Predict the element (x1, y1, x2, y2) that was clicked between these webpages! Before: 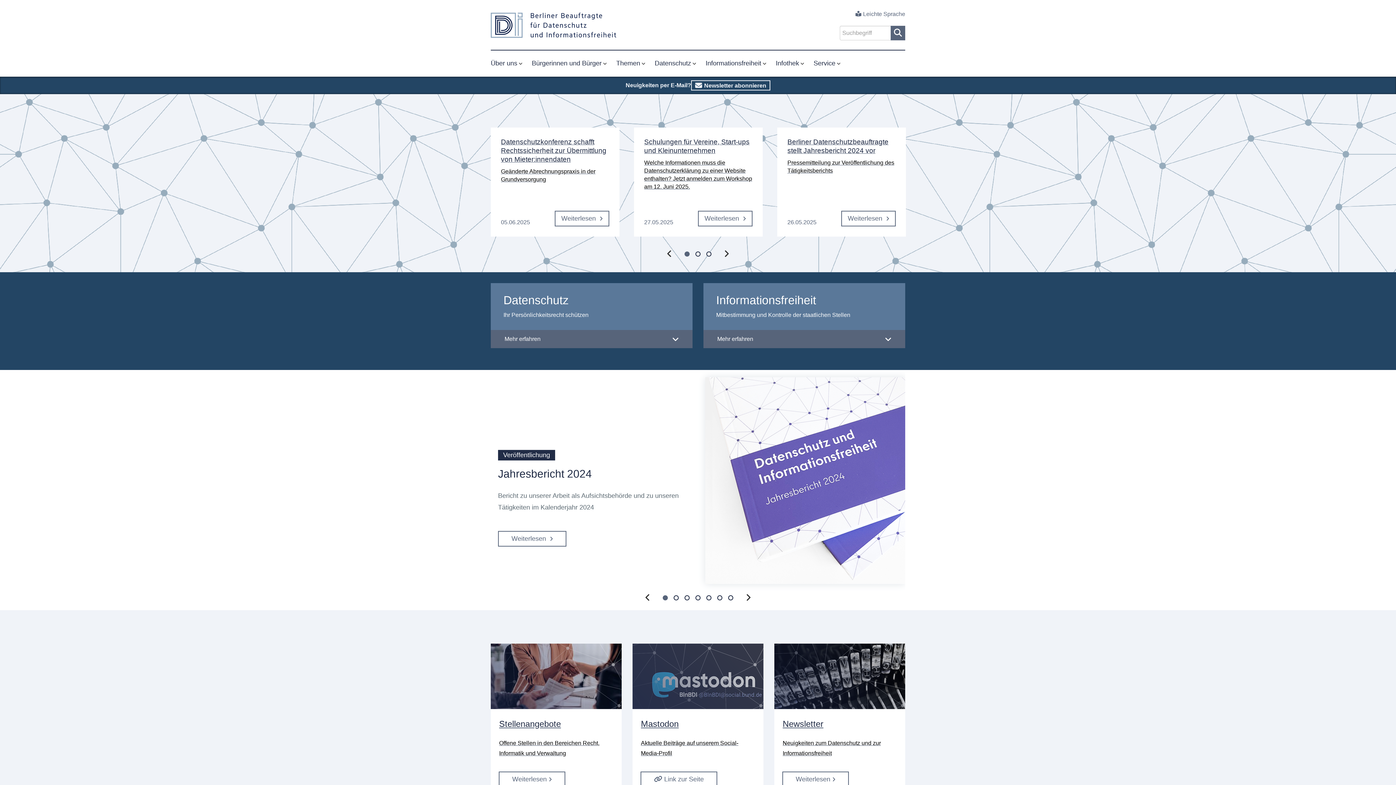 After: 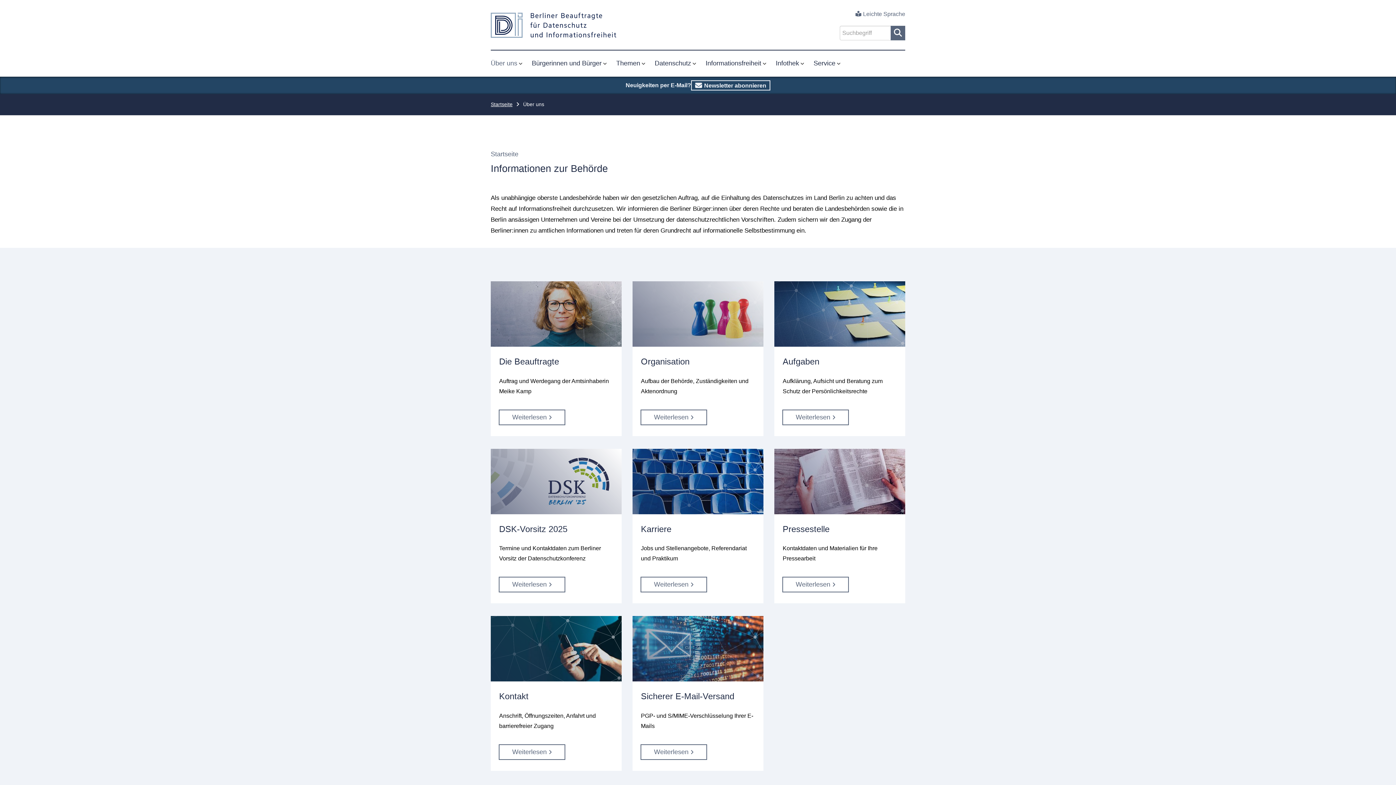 Action: label: Über uns bbox: (490, 57, 522, 68)